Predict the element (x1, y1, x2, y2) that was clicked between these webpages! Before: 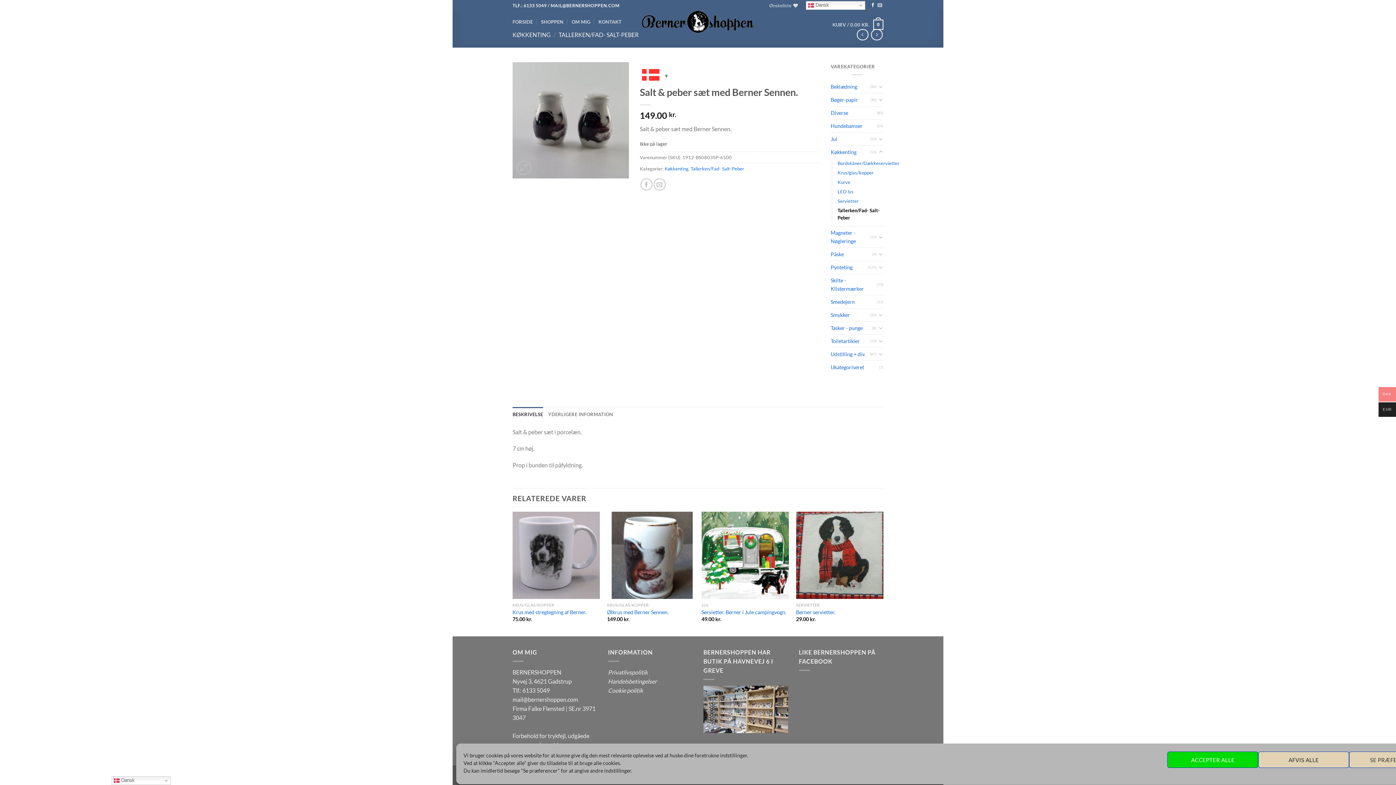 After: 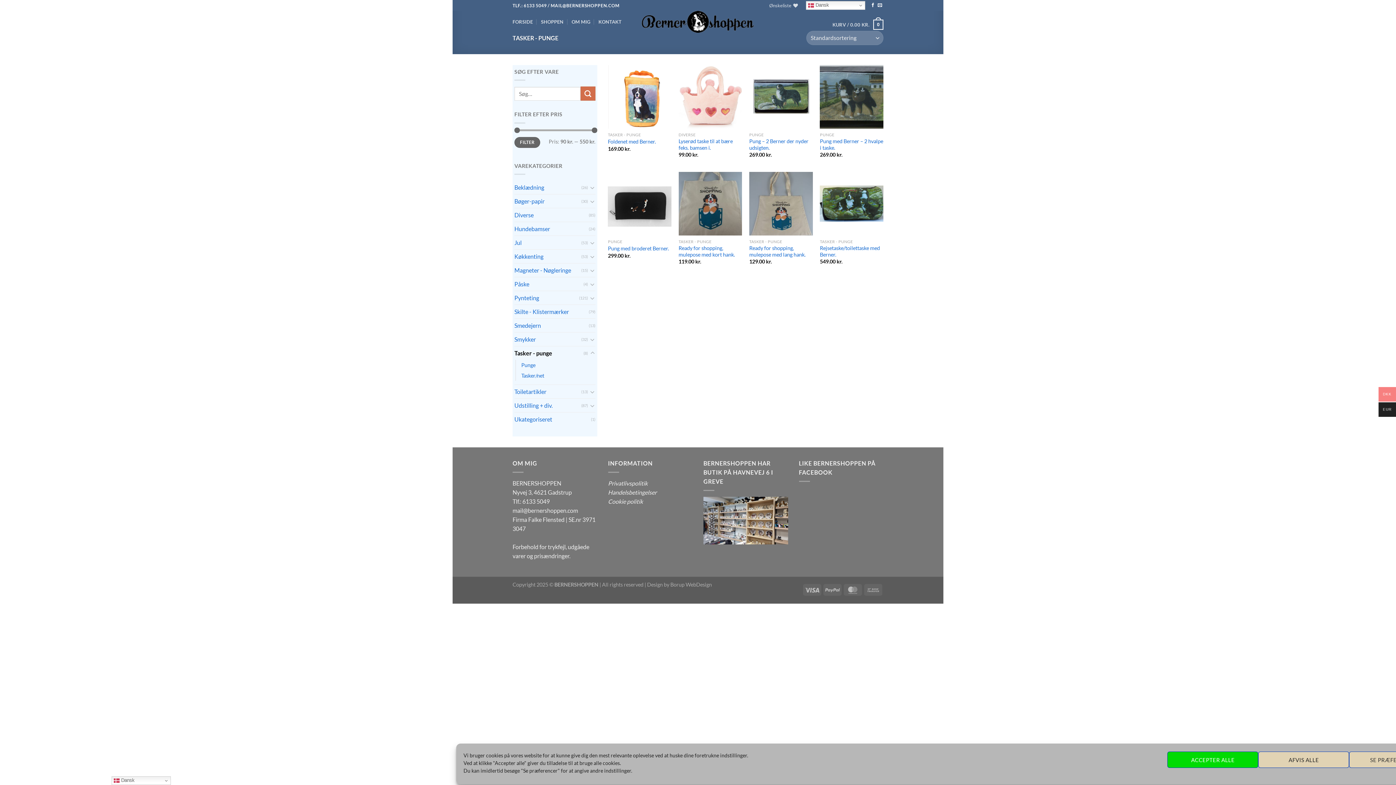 Action: bbox: (830, 321, 872, 334) label: Tasker - punge